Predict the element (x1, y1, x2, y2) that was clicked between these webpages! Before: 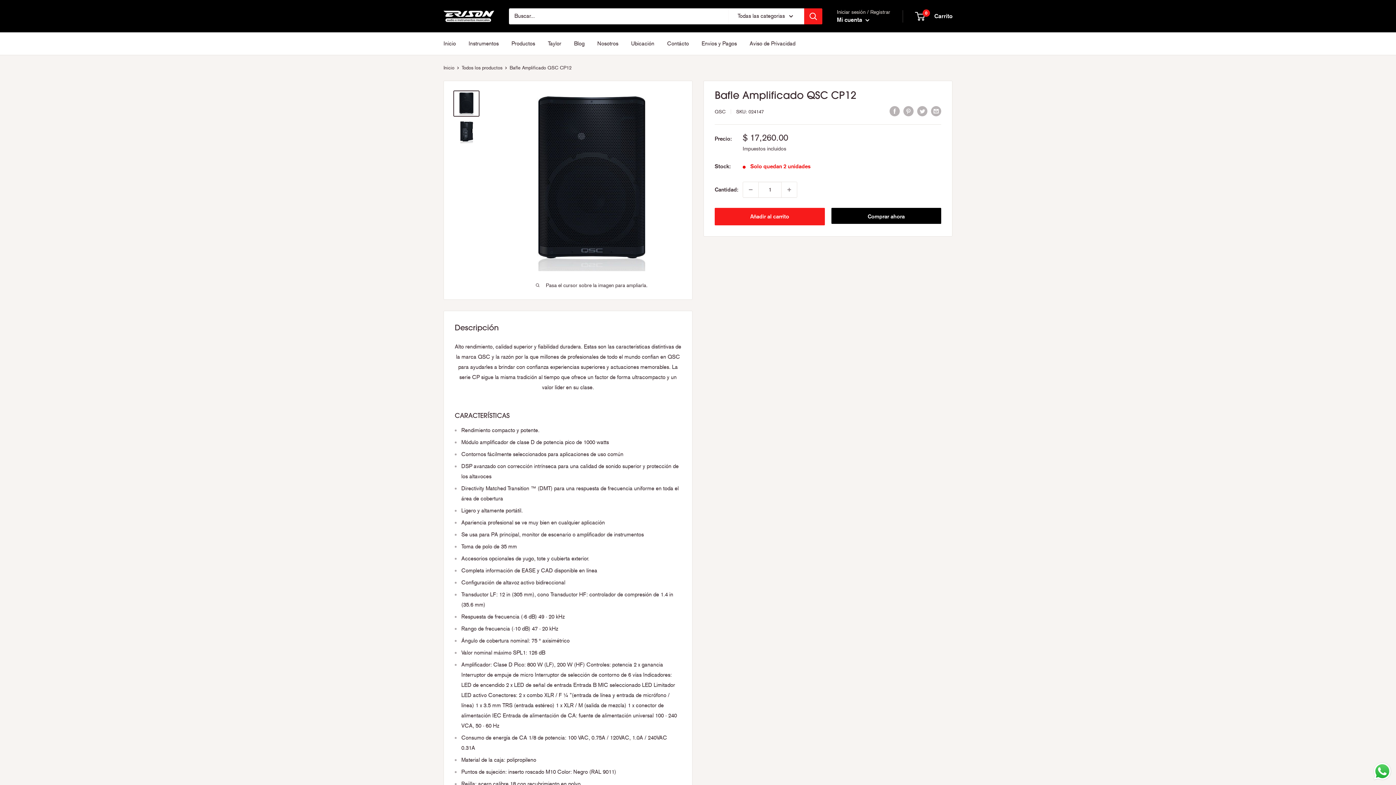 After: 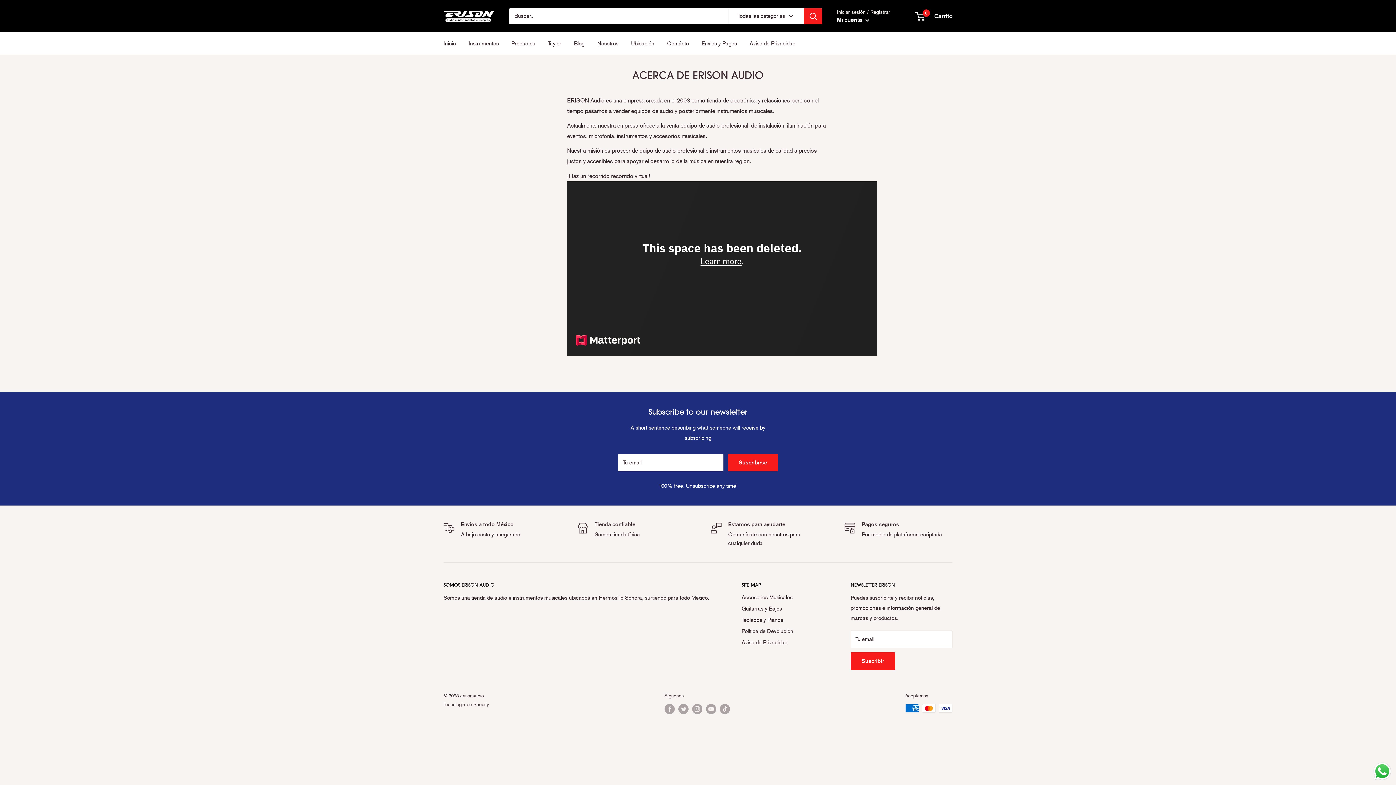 Action: label: Nosotros bbox: (597, 38, 618, 48)